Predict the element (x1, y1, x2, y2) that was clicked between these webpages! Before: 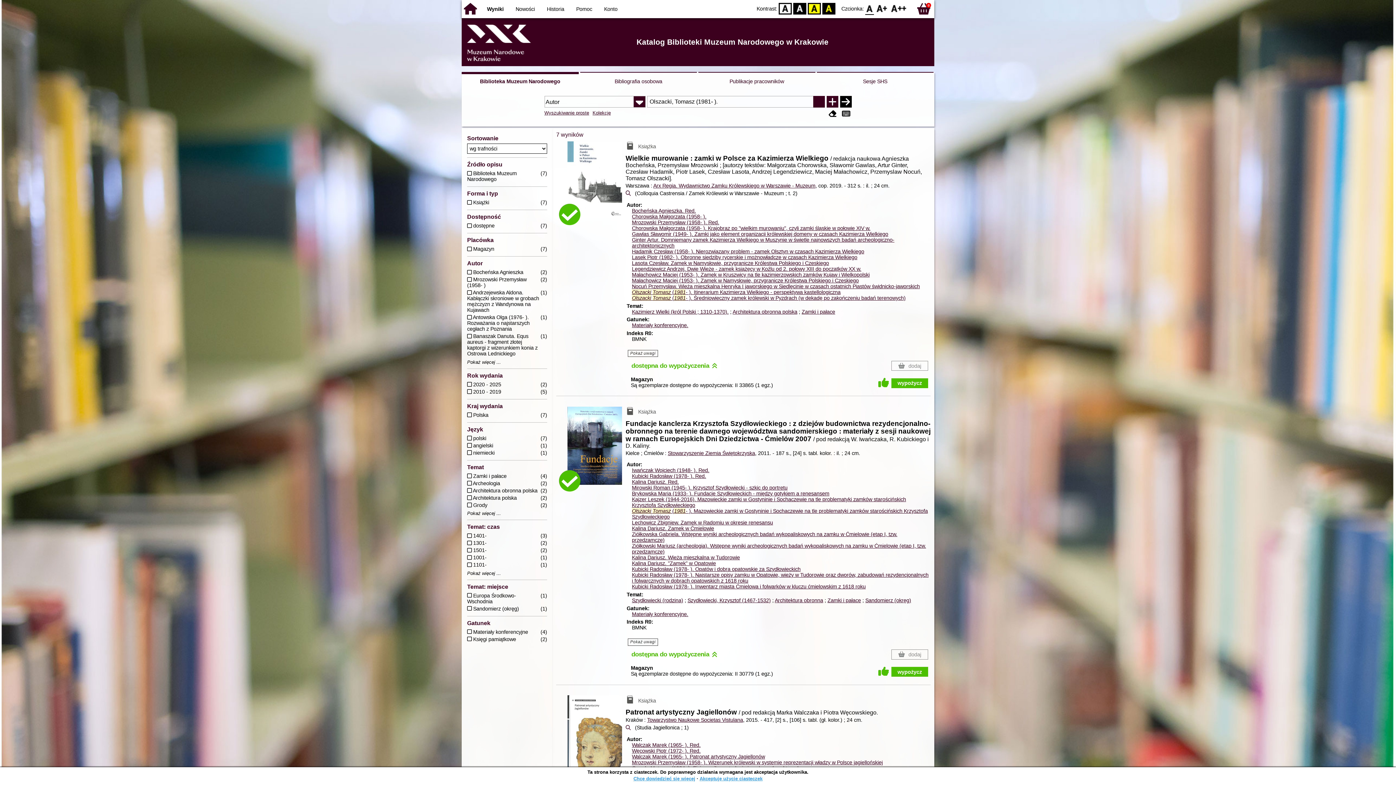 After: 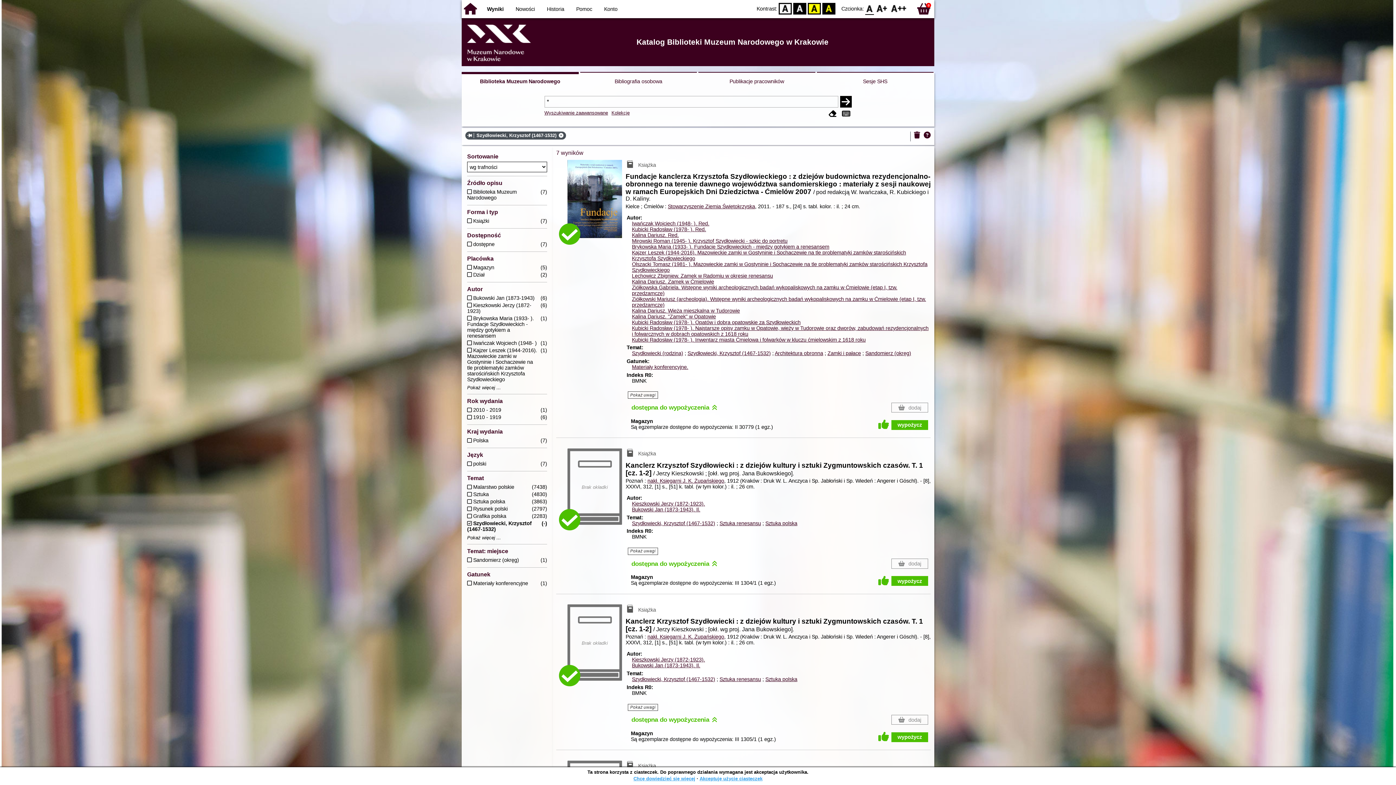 Action: label: Szydłowiecki, Krzysztof (1467-1532) bbox: (687, 597, 771, 603)